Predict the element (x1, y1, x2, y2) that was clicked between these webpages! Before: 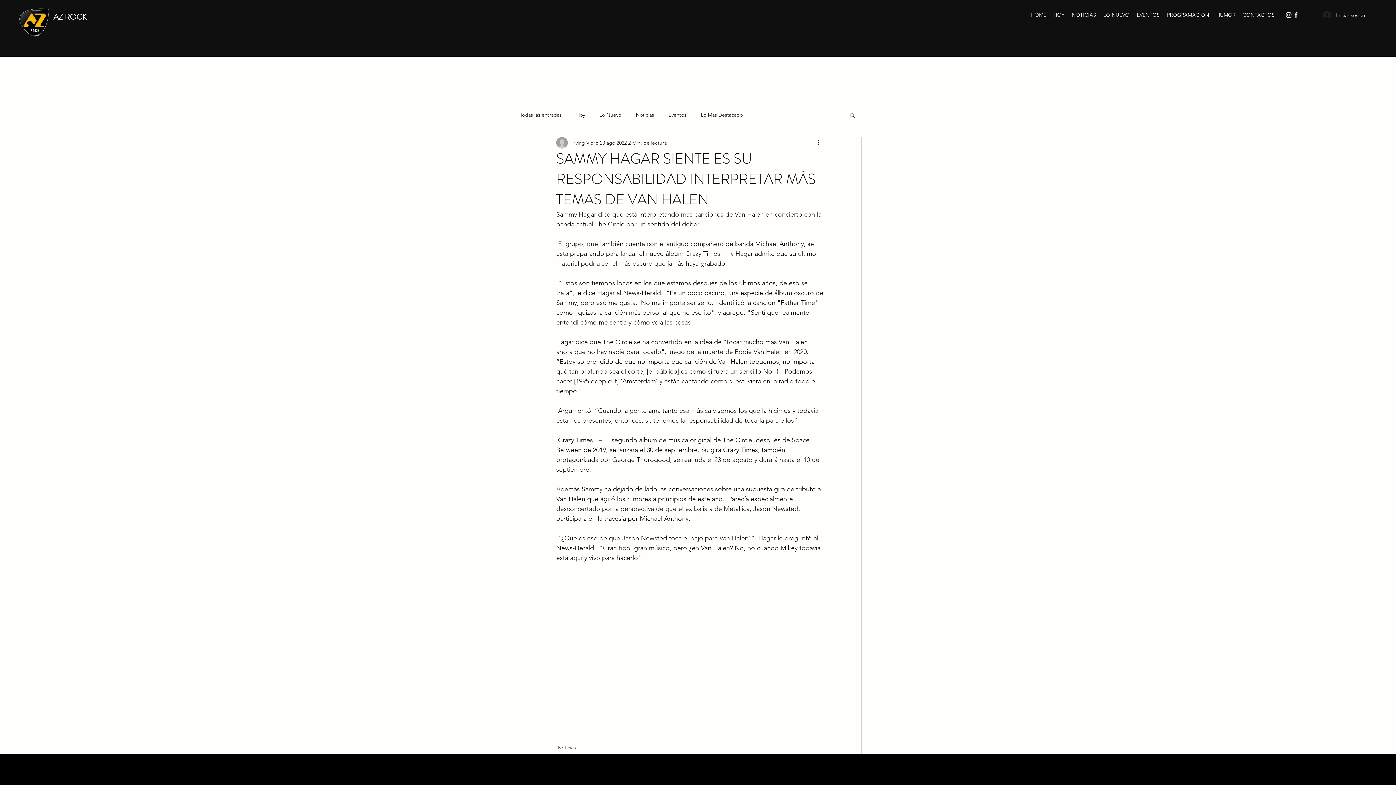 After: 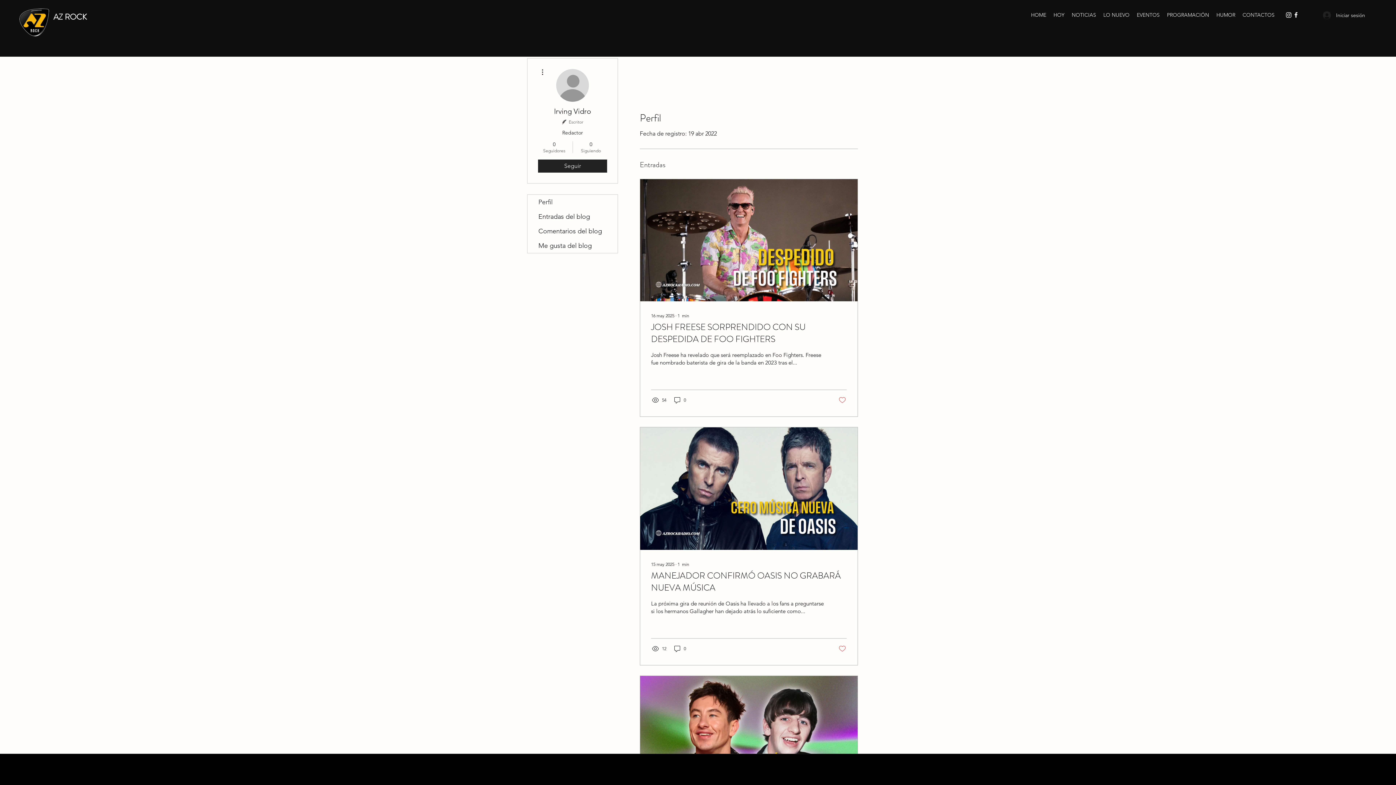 Action: label: Irving Vidro bbox: (572, 139, 598, 146)